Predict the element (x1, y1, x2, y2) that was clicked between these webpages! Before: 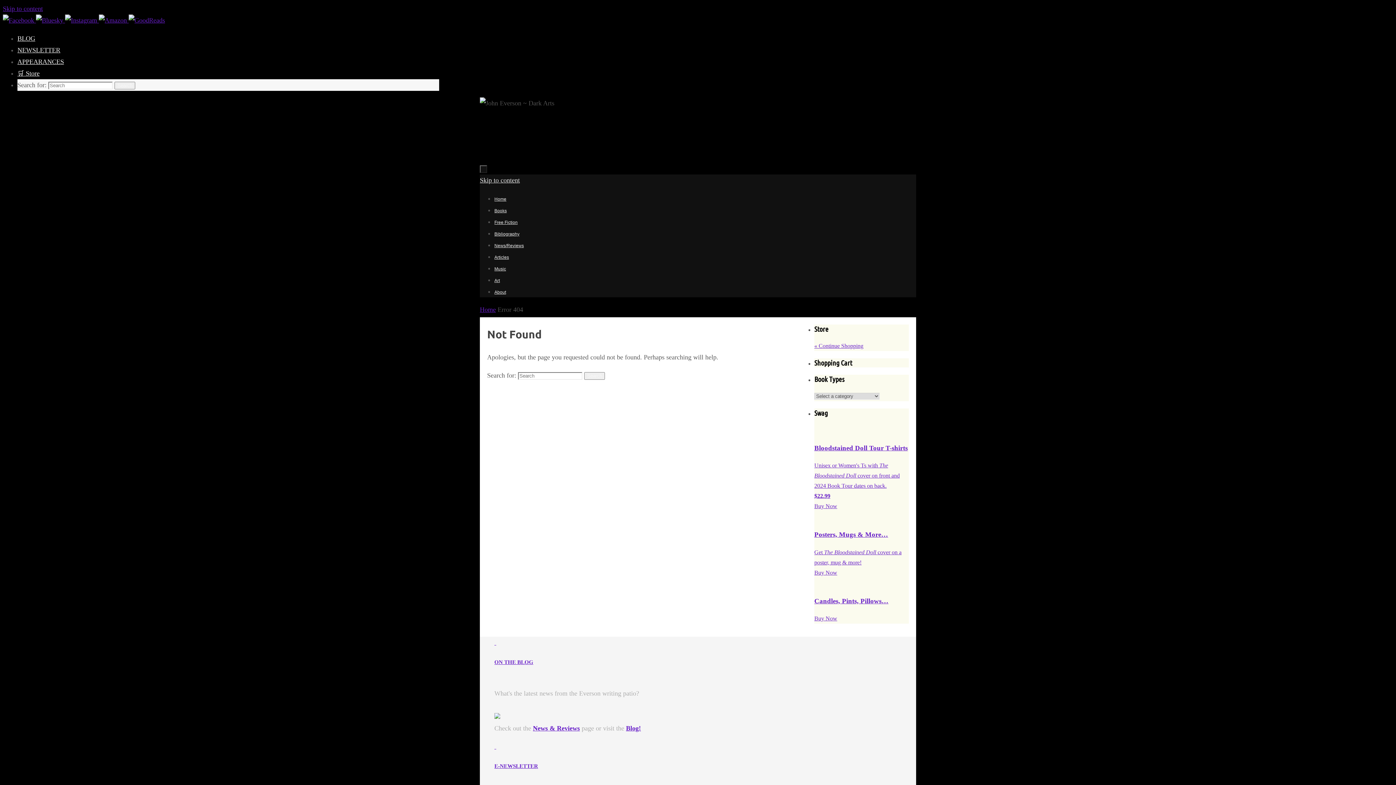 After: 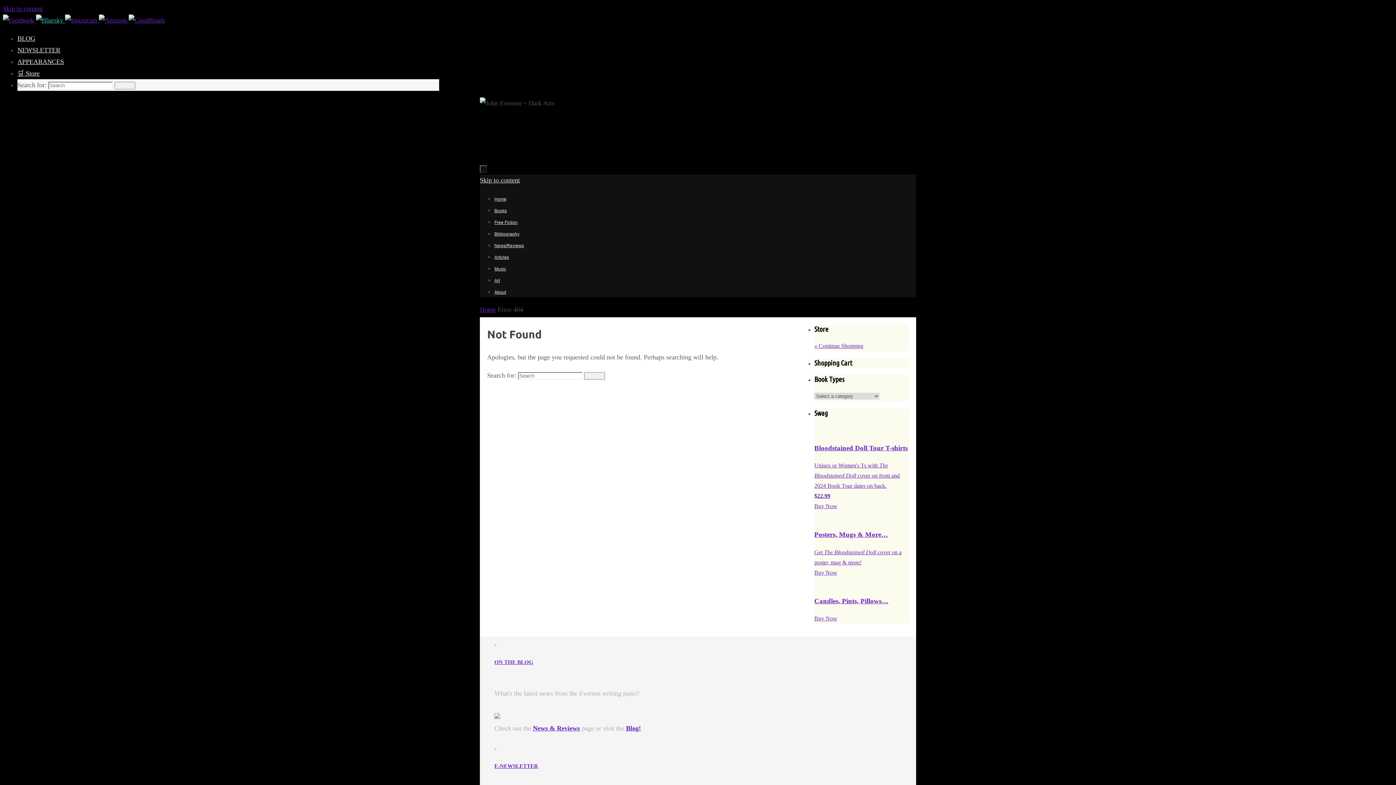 Action: label:   bbox: (36, 16, 65, 24)